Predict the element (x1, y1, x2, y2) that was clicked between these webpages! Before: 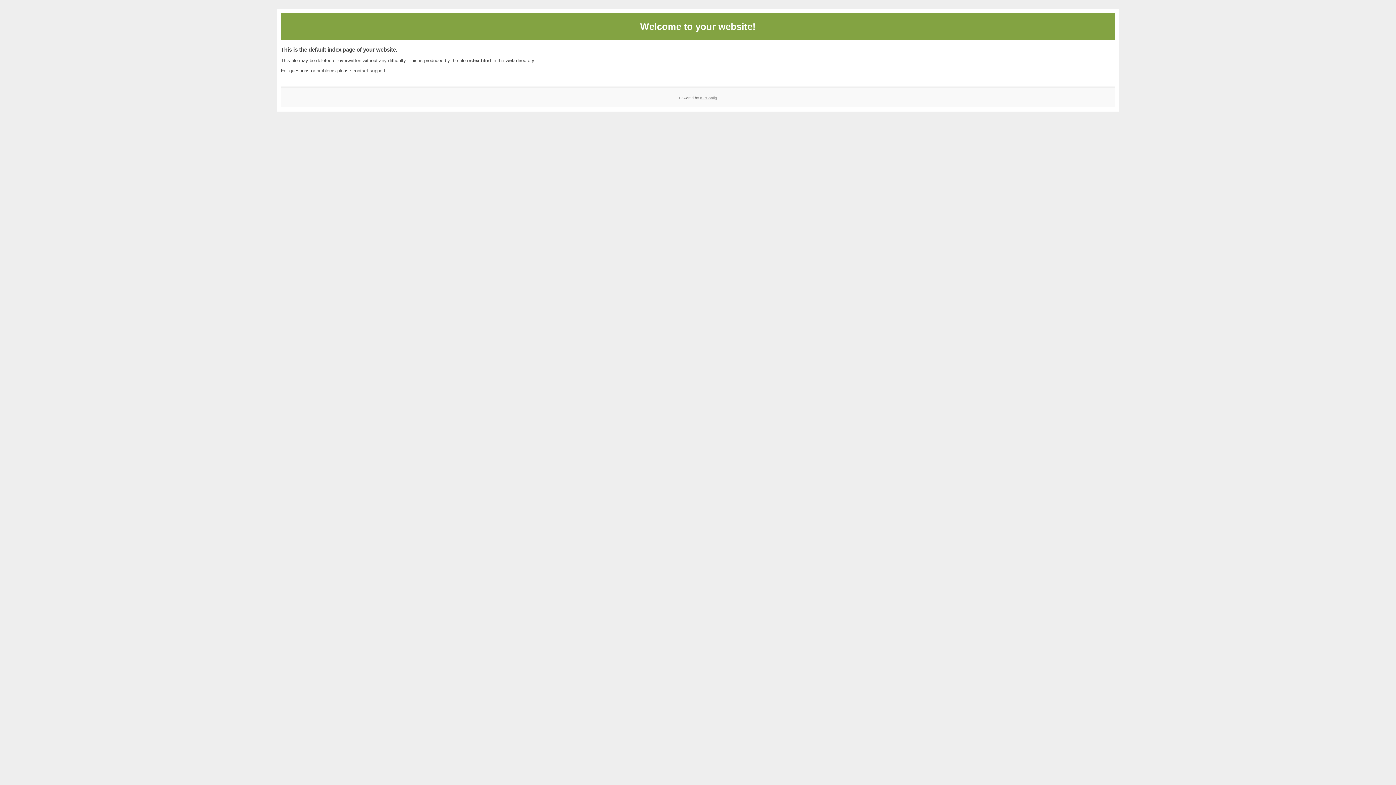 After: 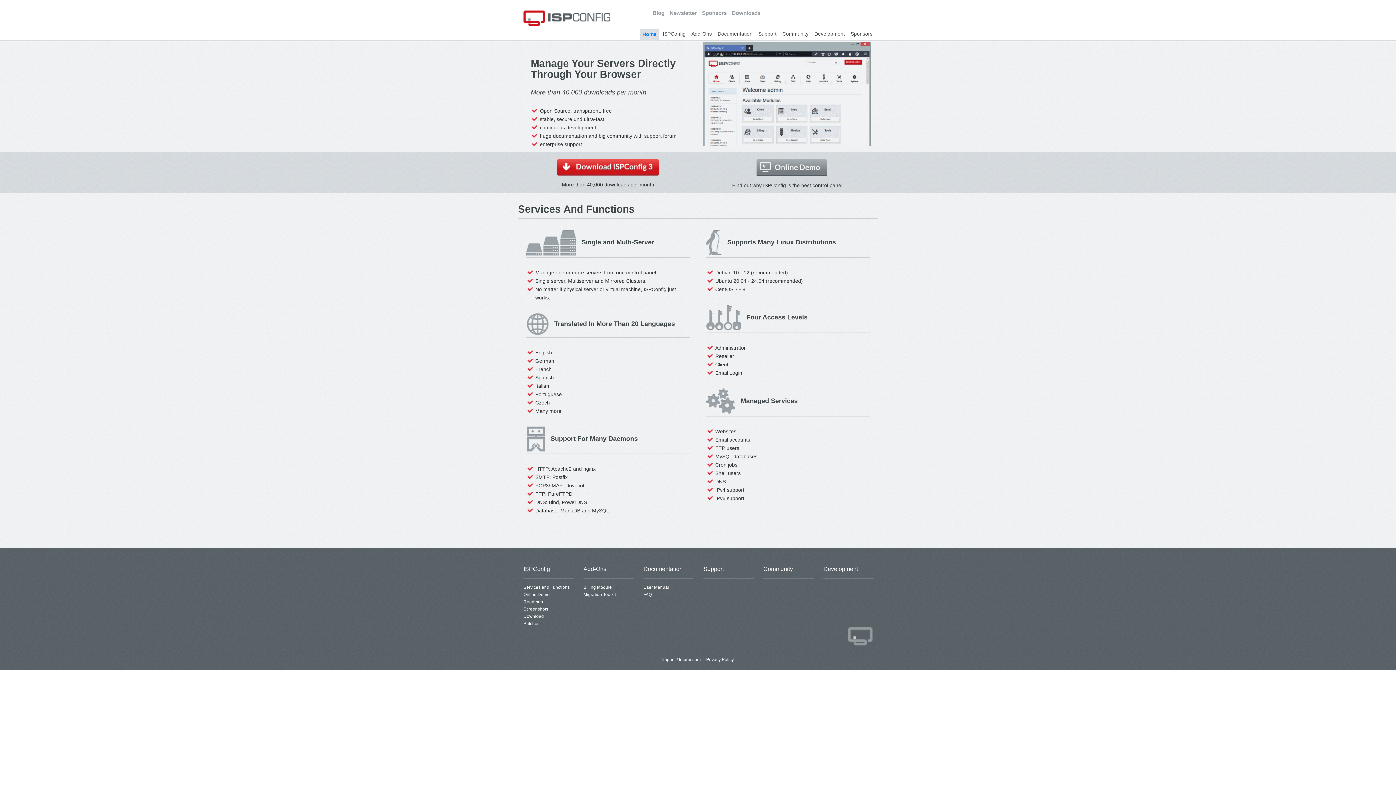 Action: label: ISPConfig bbox: (700, 95, 717, 99)